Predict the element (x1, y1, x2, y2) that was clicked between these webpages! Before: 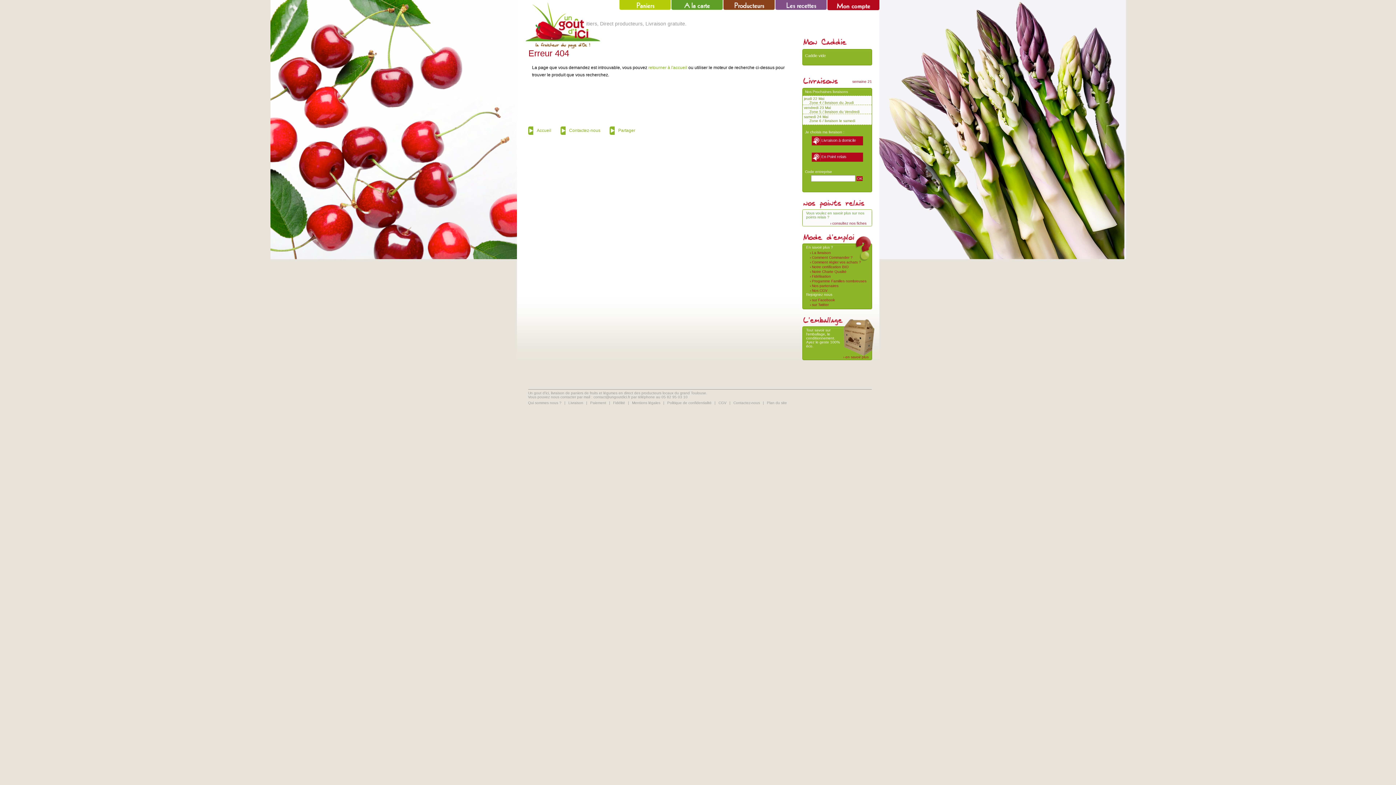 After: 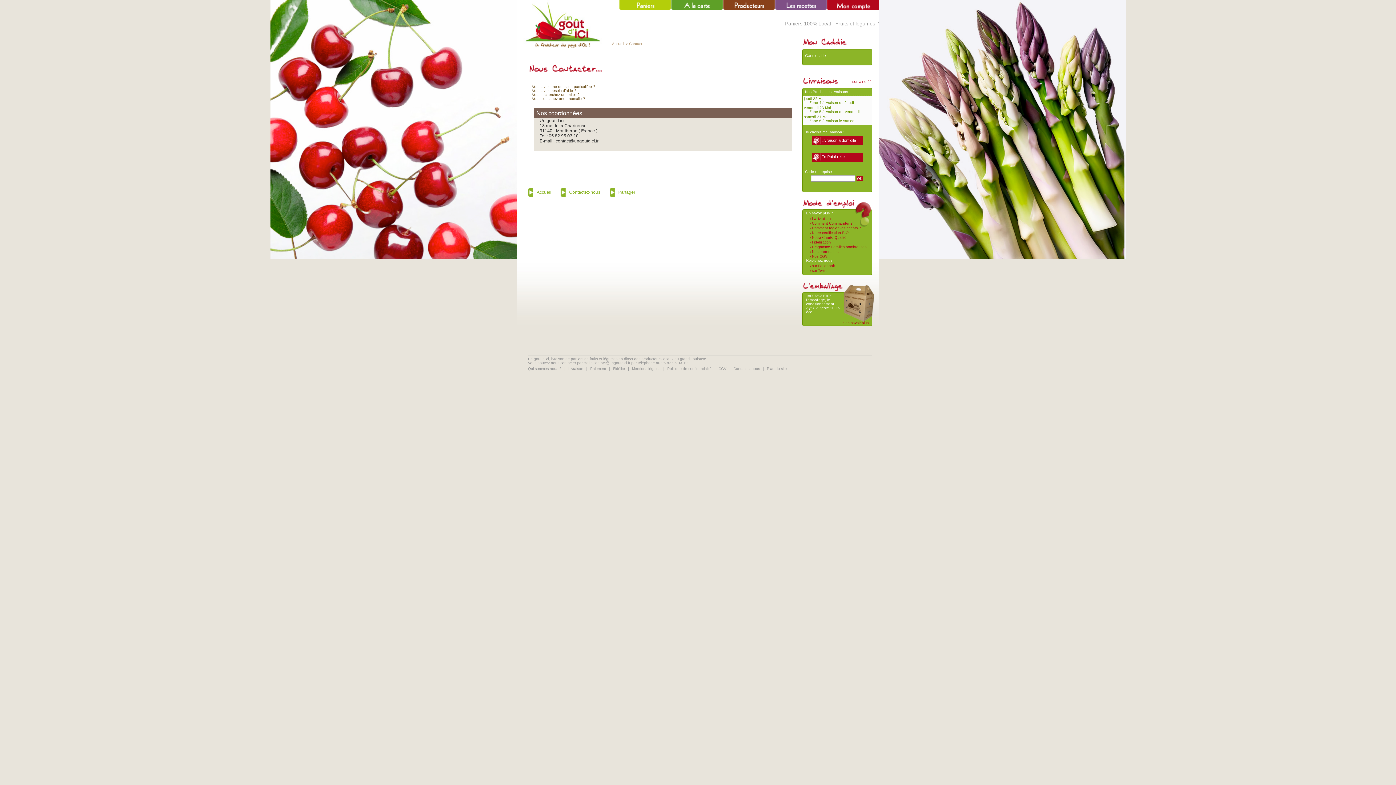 Action: bbox: (565, 126, 604, 134) label: Contactez-nous